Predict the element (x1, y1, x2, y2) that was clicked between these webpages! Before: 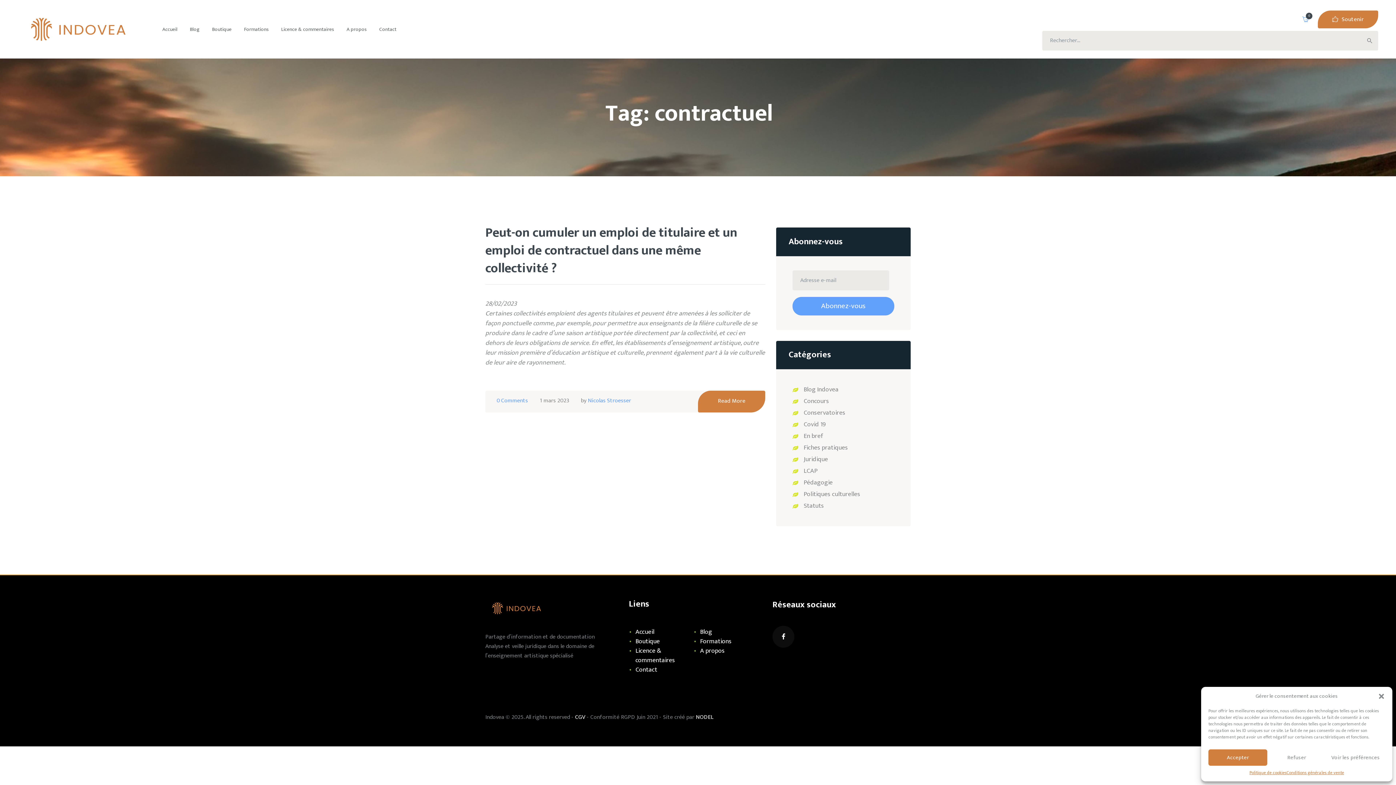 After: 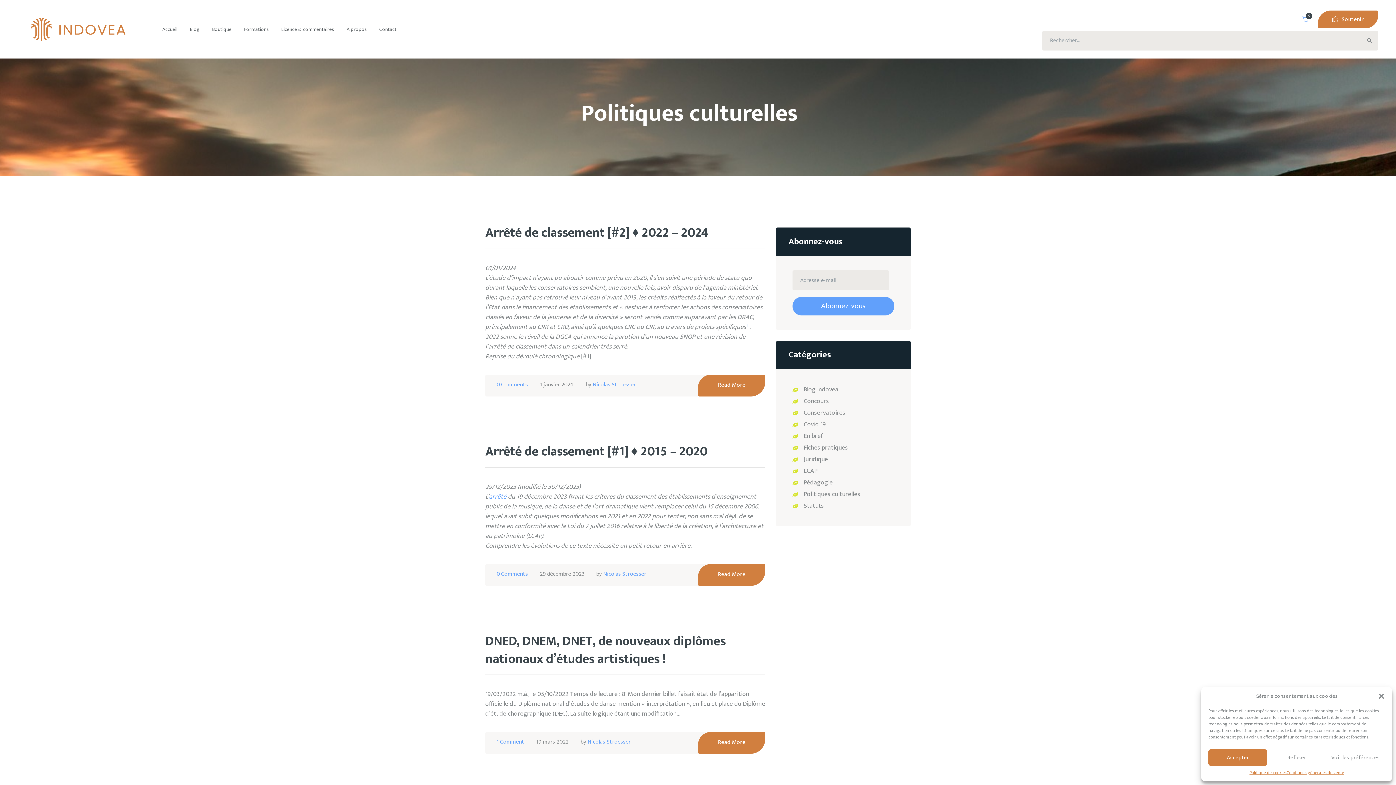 Action: label: Politiques culturelles bbox: (803, 488, 860, 499)